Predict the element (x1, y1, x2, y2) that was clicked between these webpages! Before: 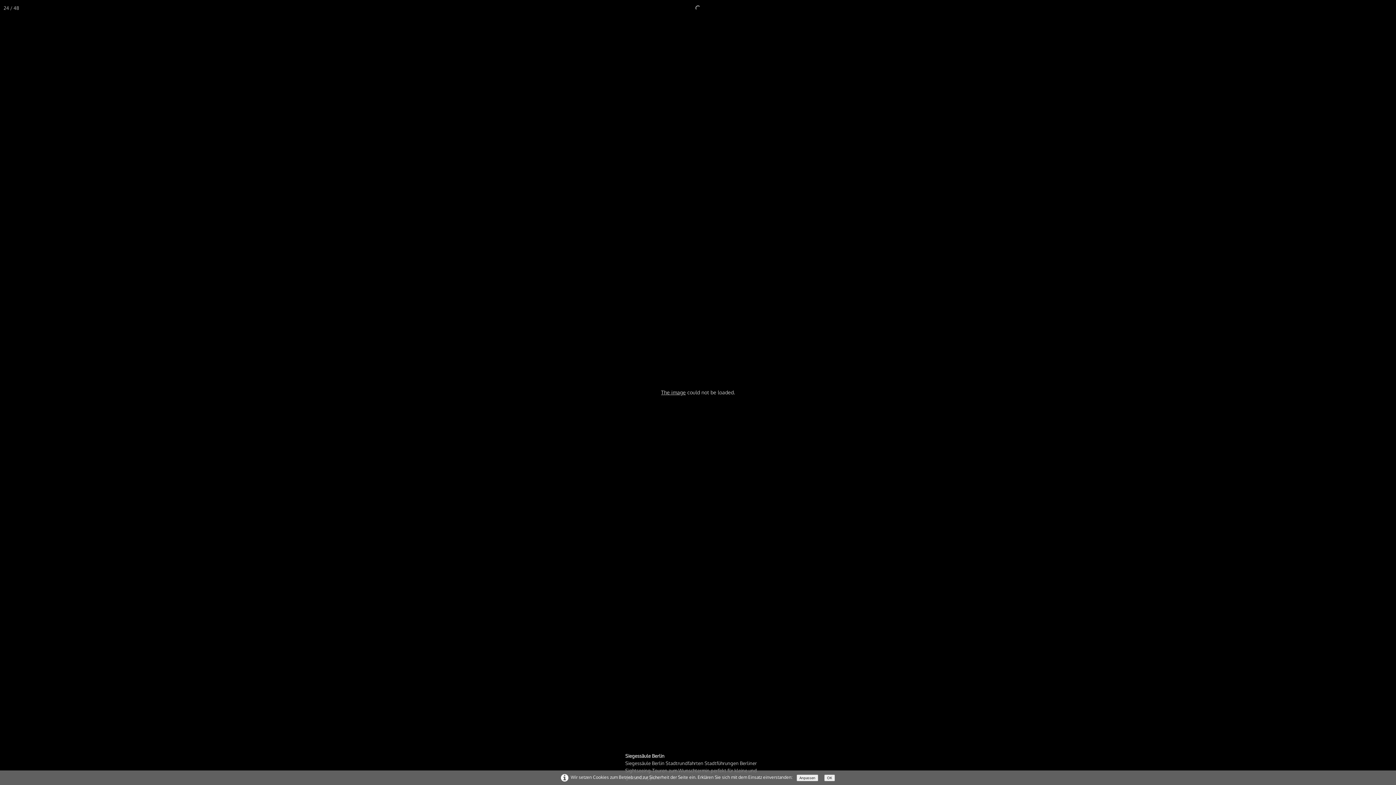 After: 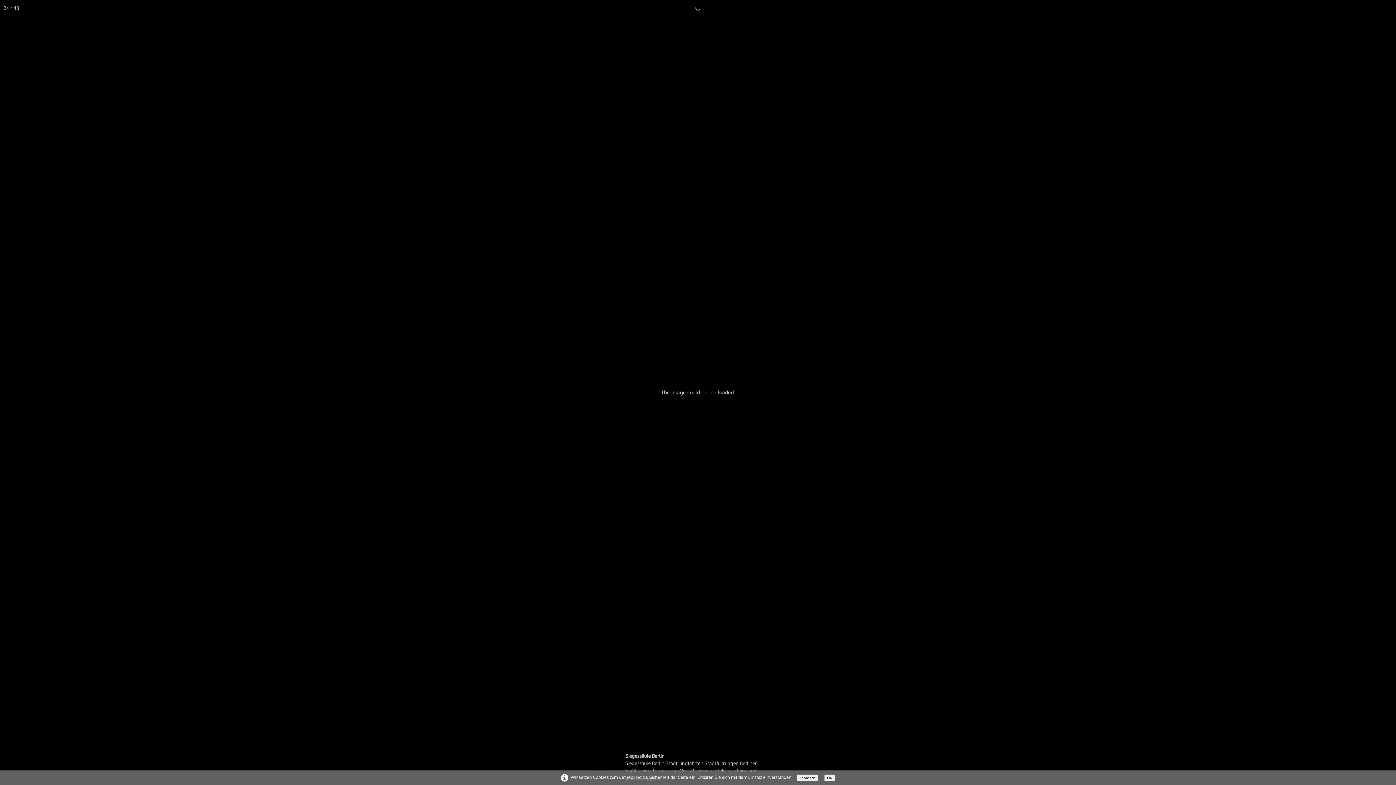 Action: label: The image bbox: (661, 389, 686, 395)